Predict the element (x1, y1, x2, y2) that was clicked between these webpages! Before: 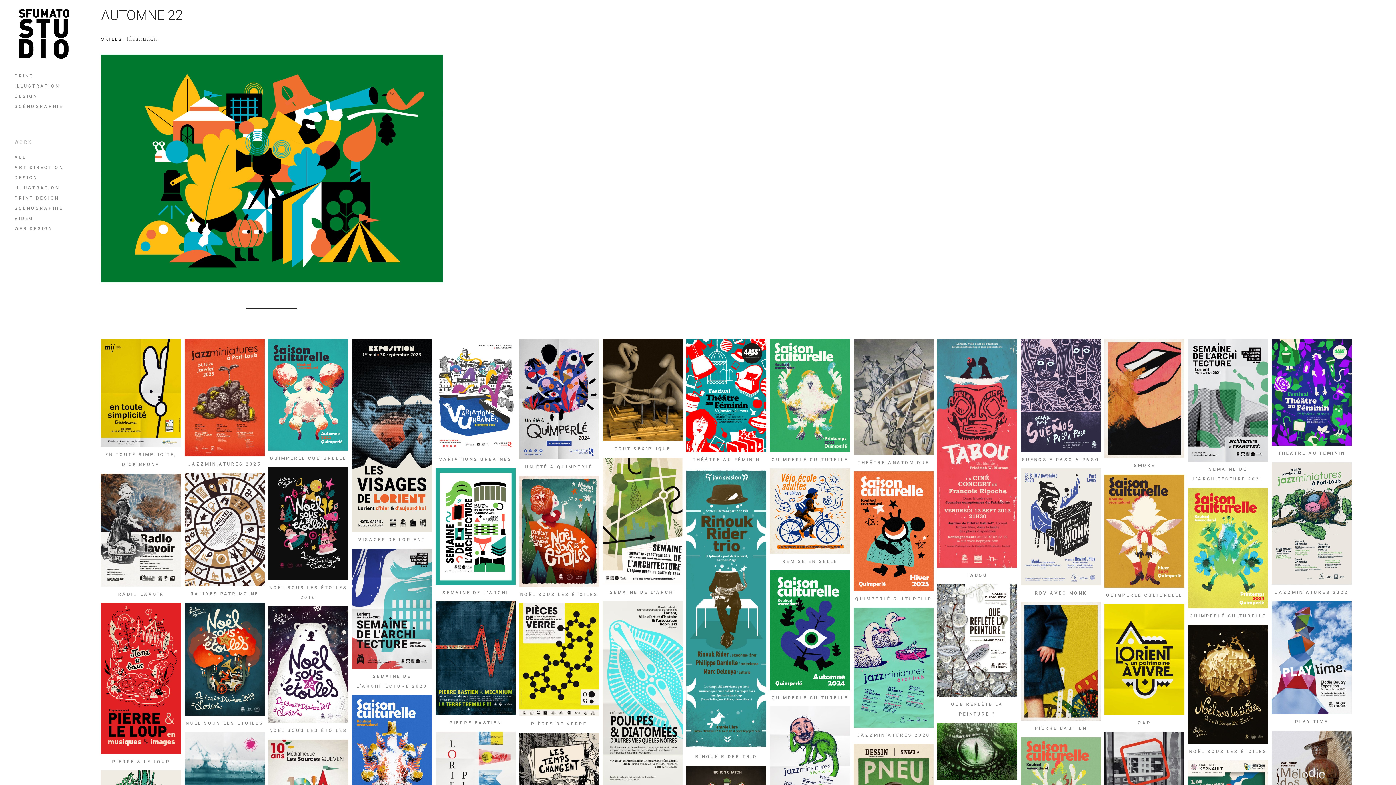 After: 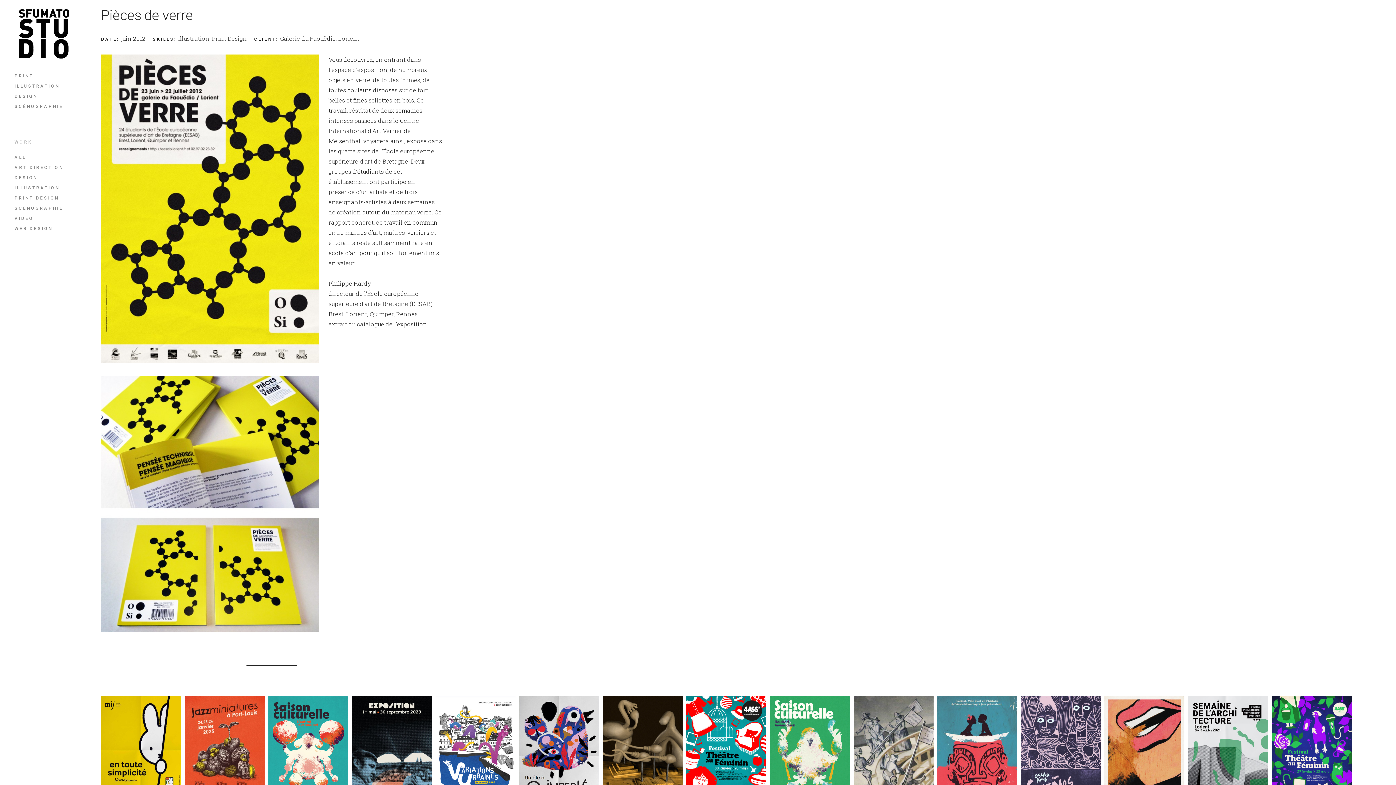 Action: bbox: (519, 603, 599, 729) label: ×
PIÈCES DE VERRE